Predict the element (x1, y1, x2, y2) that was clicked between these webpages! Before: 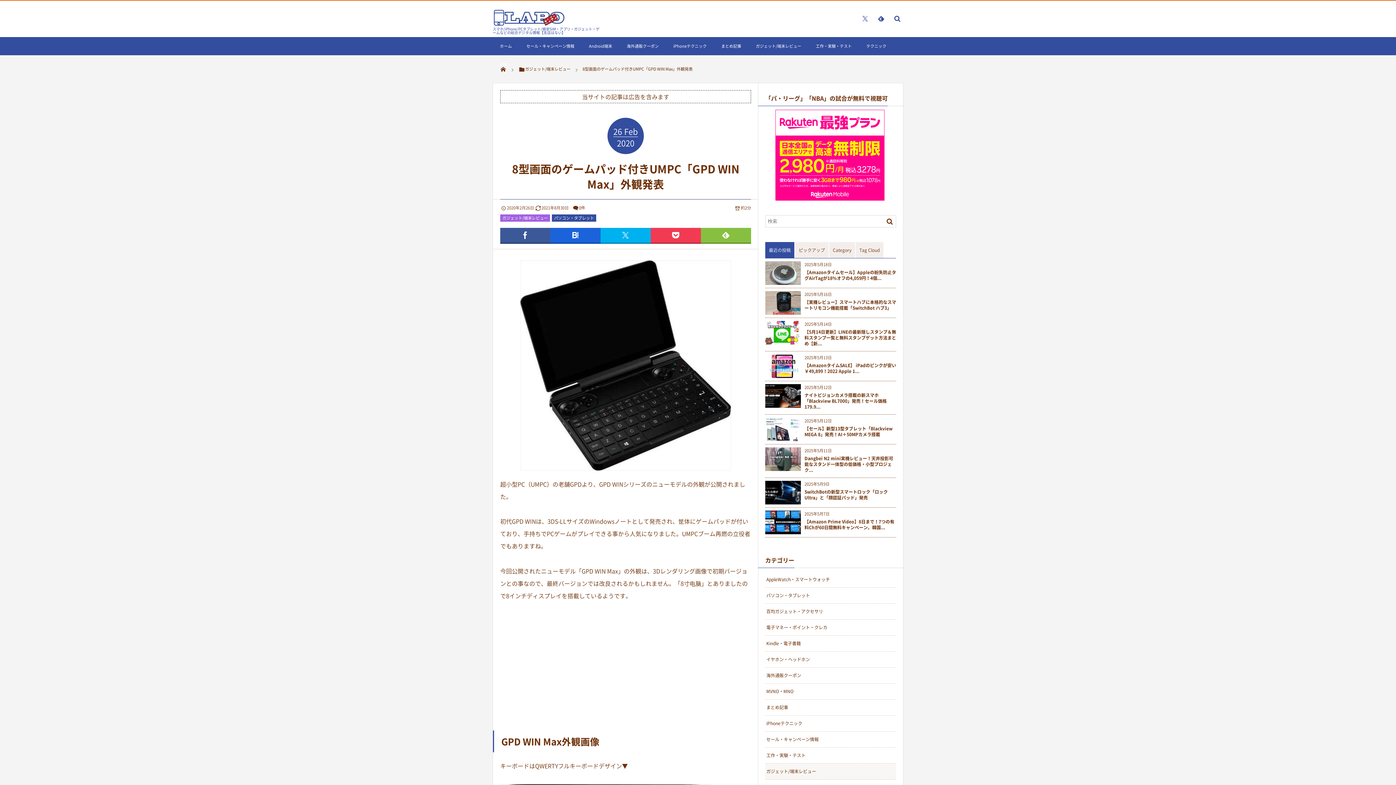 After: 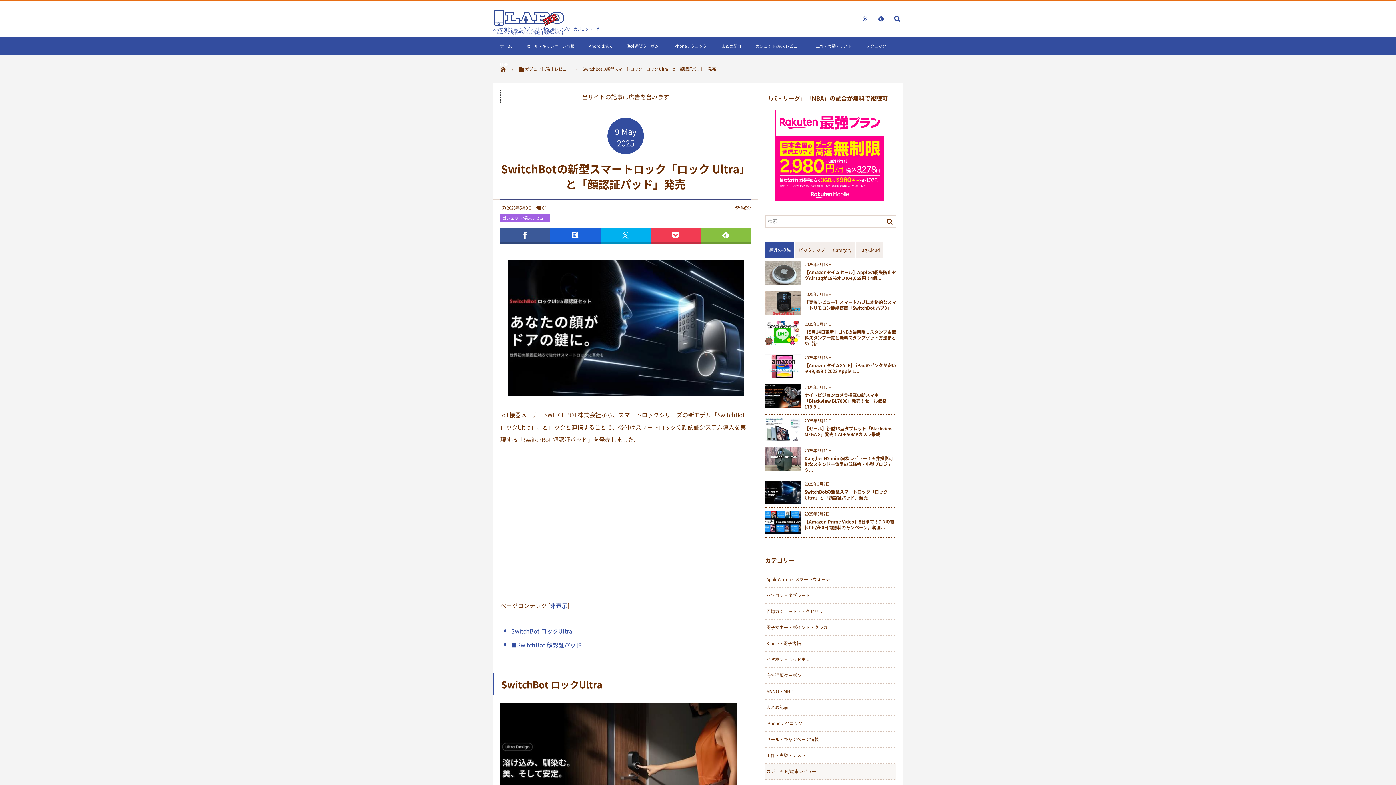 Action: bbox: (765, 489, 896, 500) label: SwitchBotの新型スマートロック「ロック Ultra」と「顔認証パッド」発売